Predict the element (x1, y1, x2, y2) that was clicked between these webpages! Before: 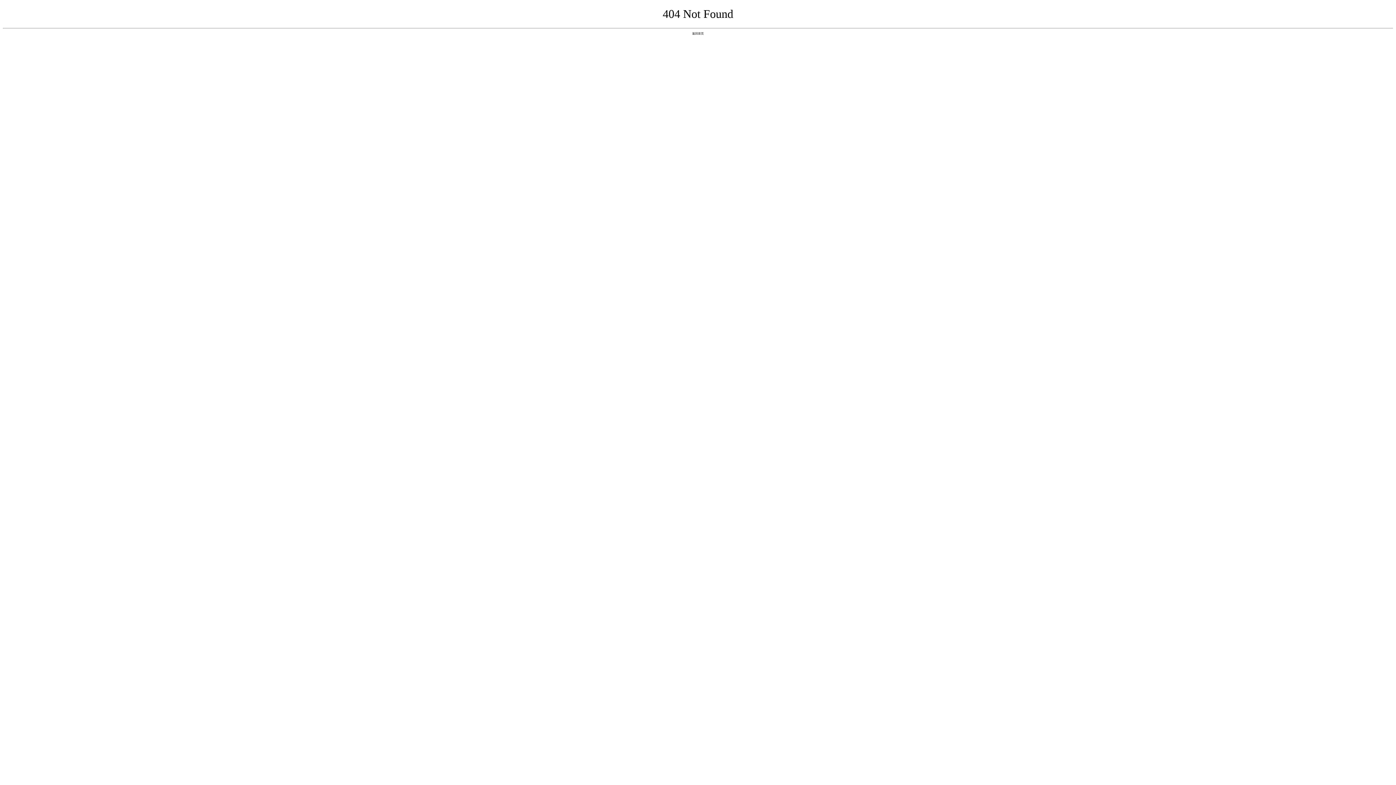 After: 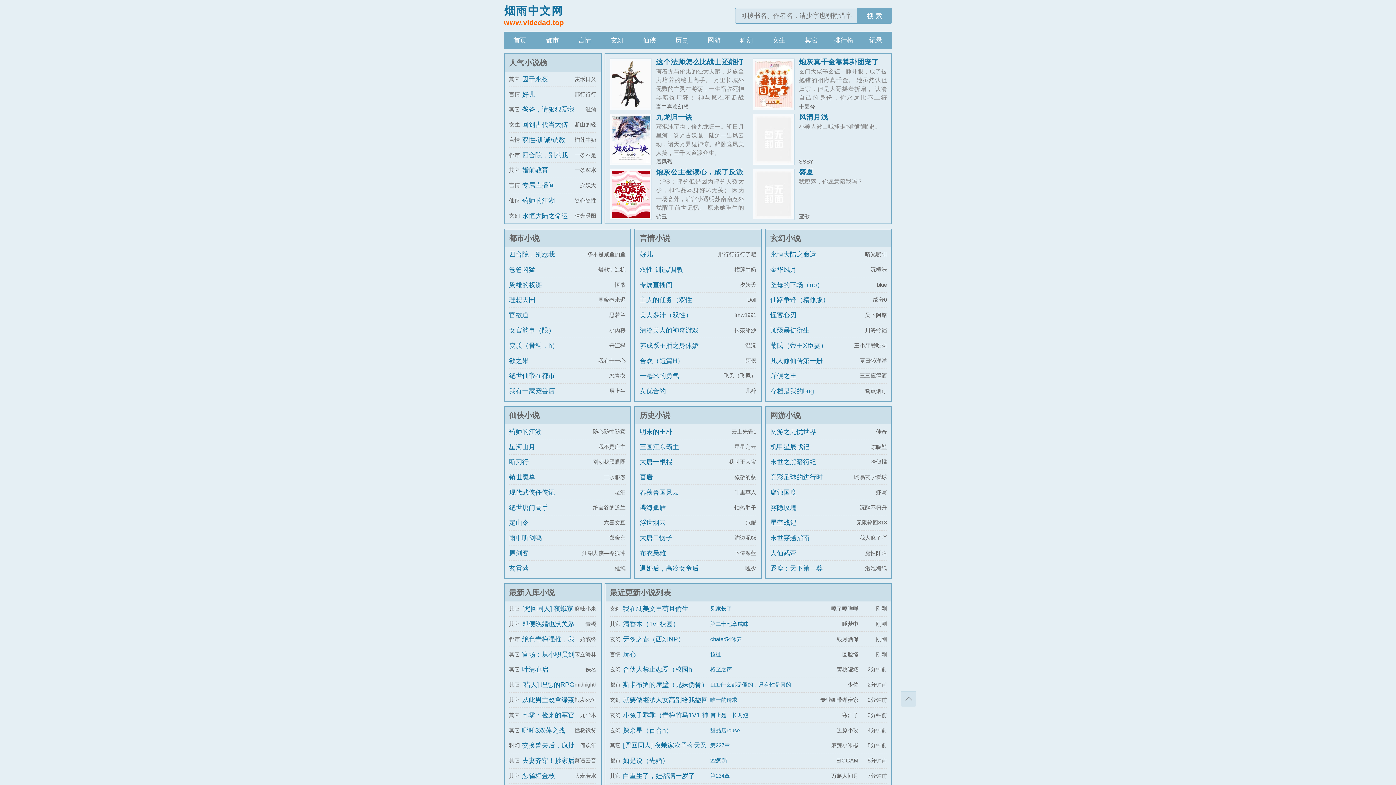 Action: label: 返回首页 bbox: (692, 31, 704, 35)